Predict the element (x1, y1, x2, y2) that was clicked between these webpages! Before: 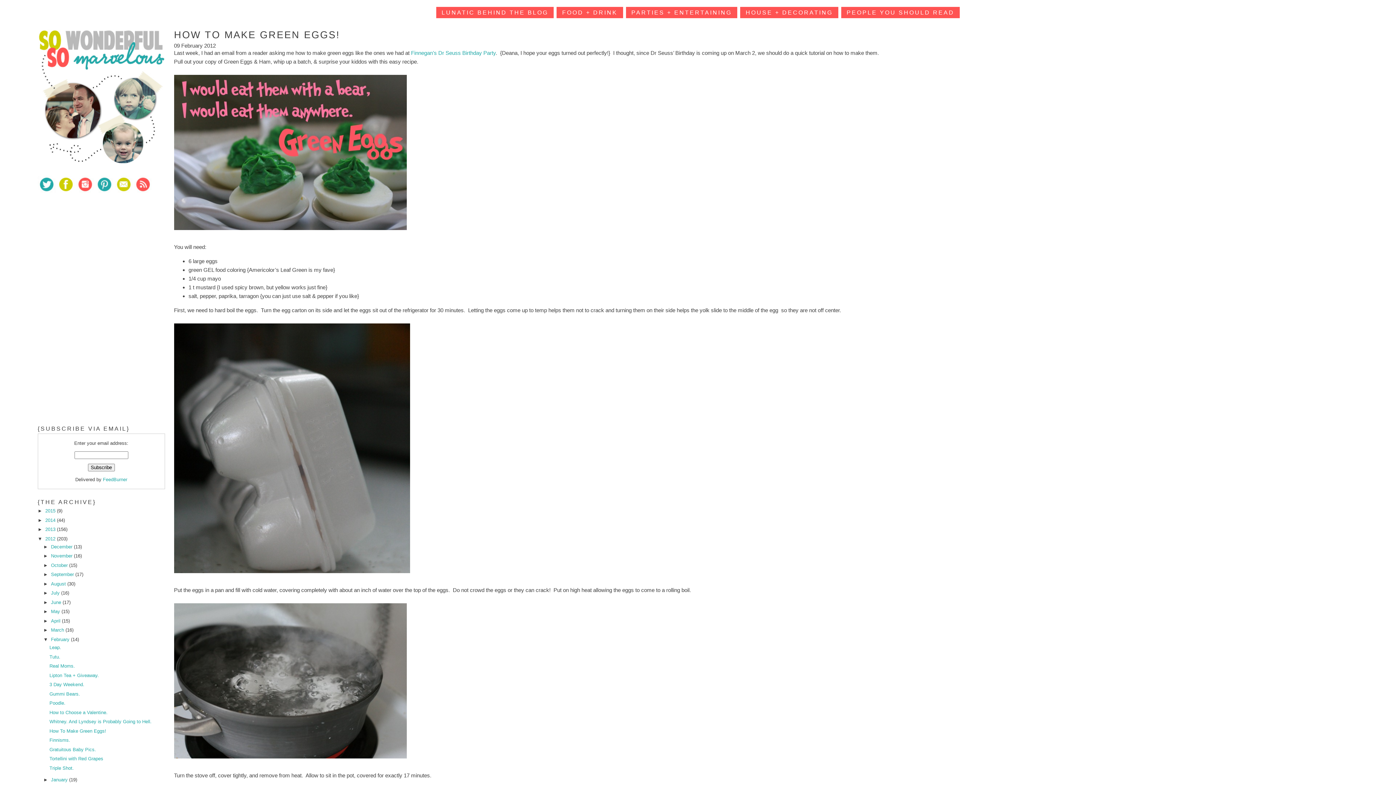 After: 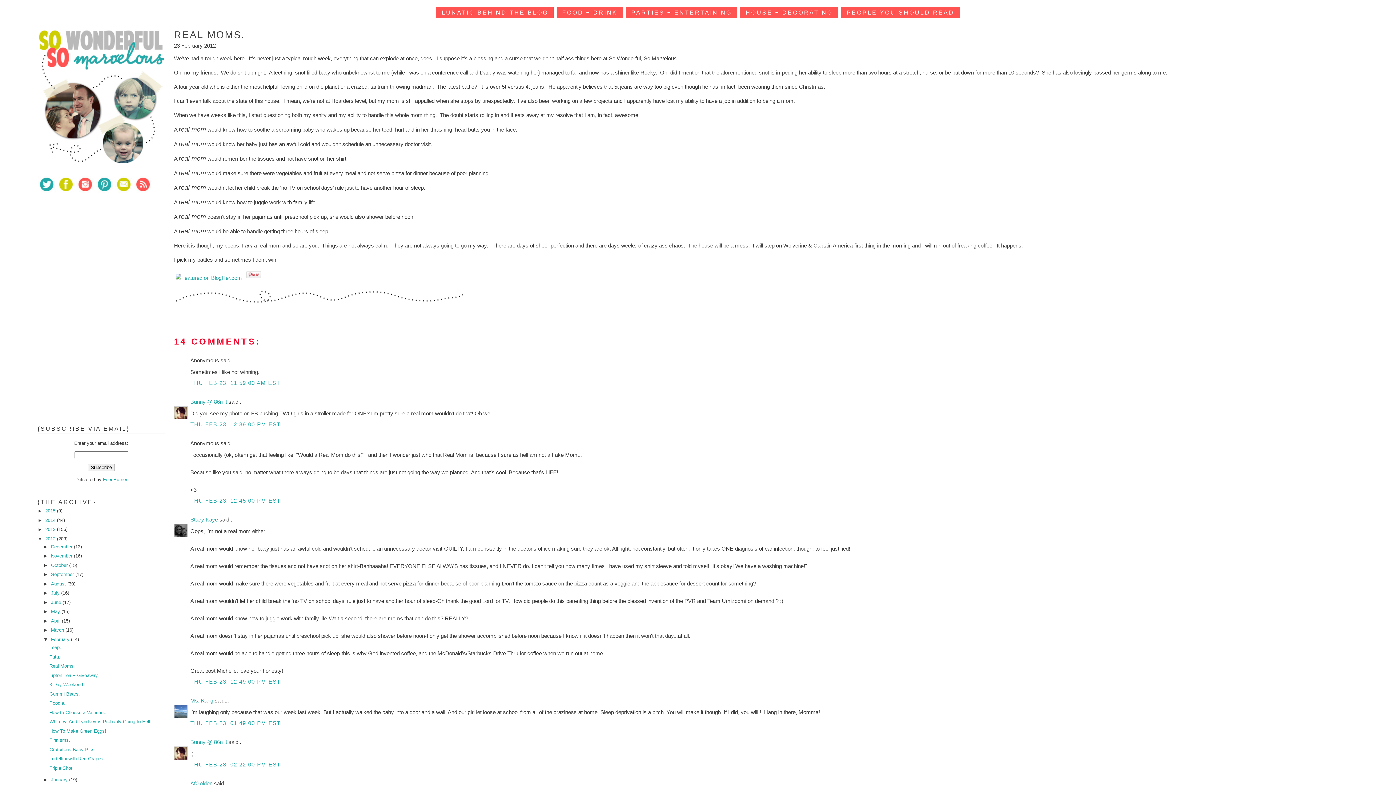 Action: bbox: (49, 663, 74, 669) label: Real Moms.